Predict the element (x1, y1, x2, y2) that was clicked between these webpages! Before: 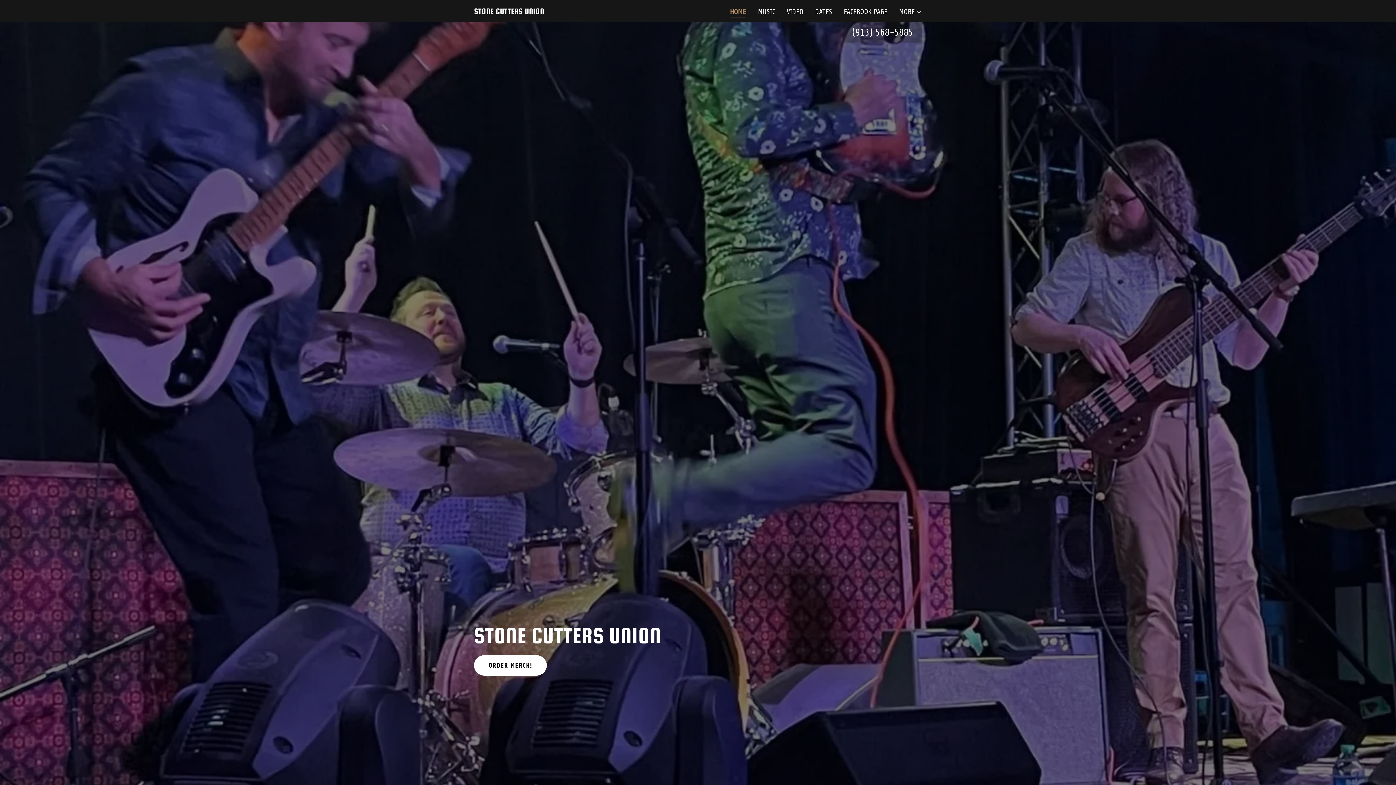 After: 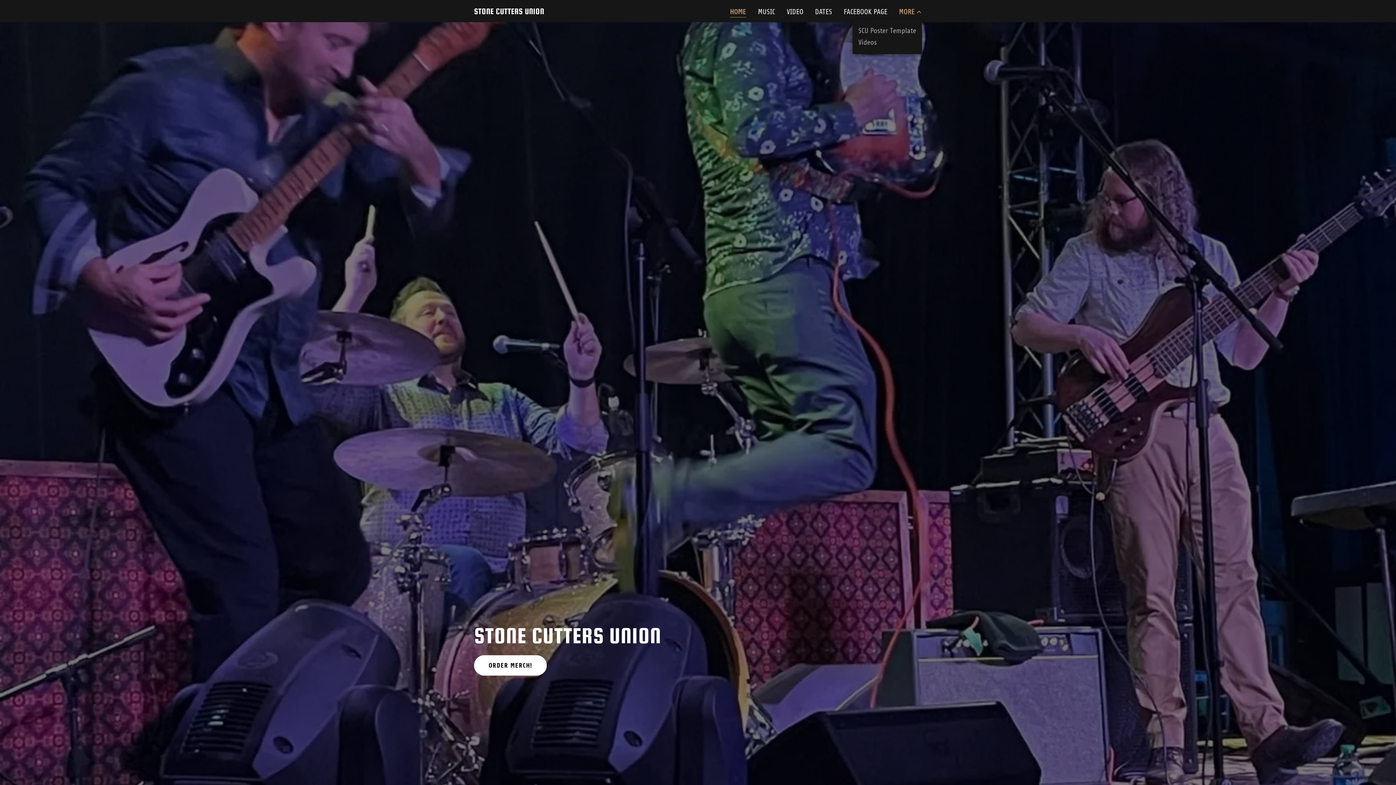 Action: label: MORE bbox: (899, 7, 922, 16)